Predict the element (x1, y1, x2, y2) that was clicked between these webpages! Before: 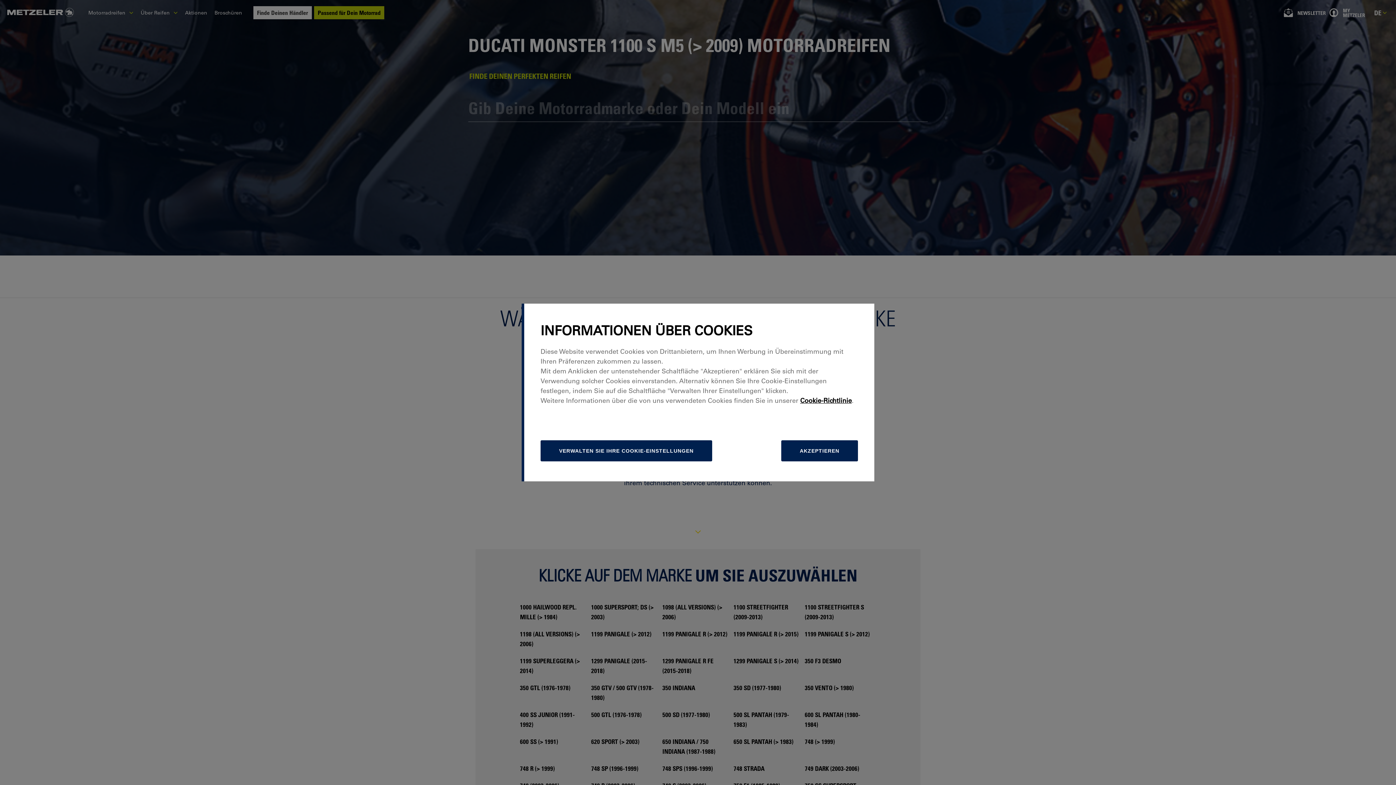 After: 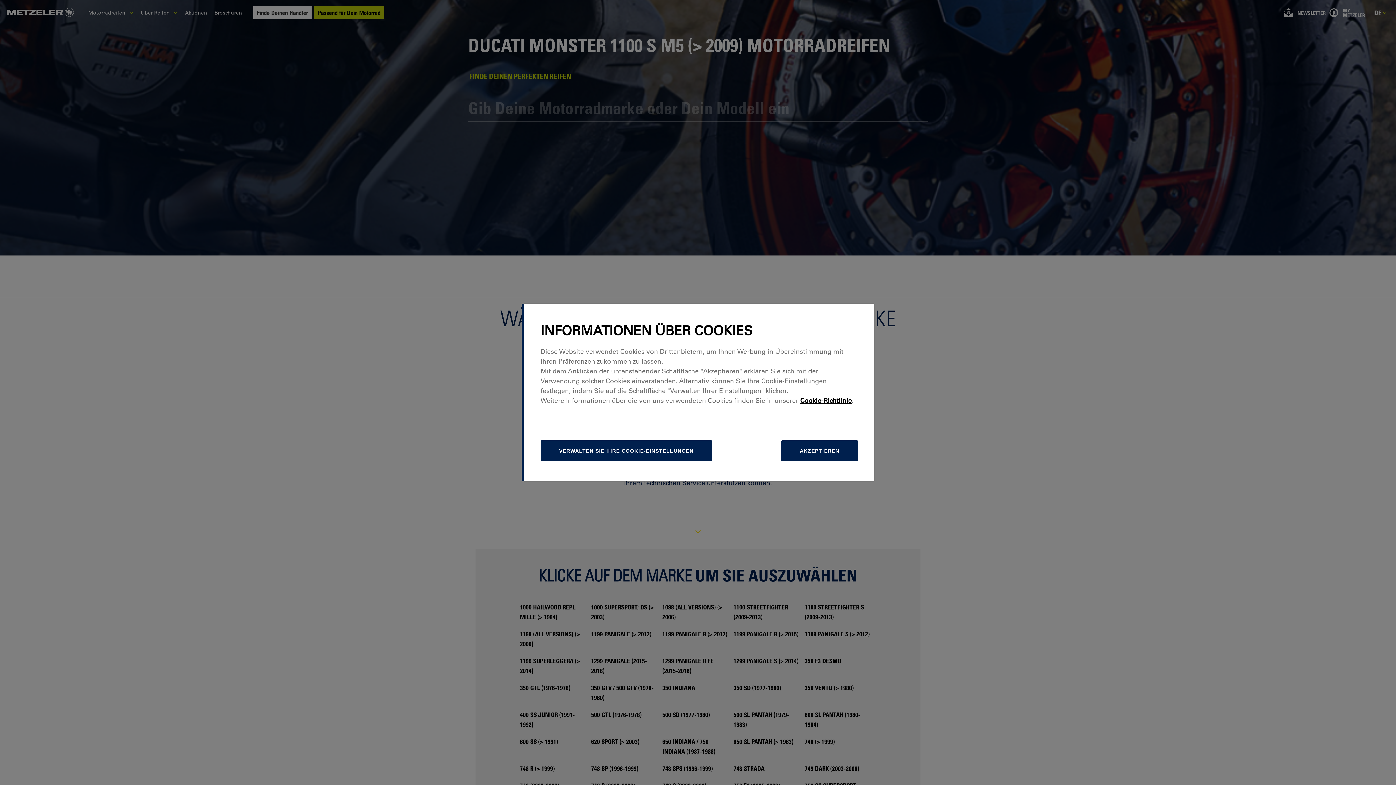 Action: label: Cookie-Richtlinie bbox: (800, 396, 852, 404)